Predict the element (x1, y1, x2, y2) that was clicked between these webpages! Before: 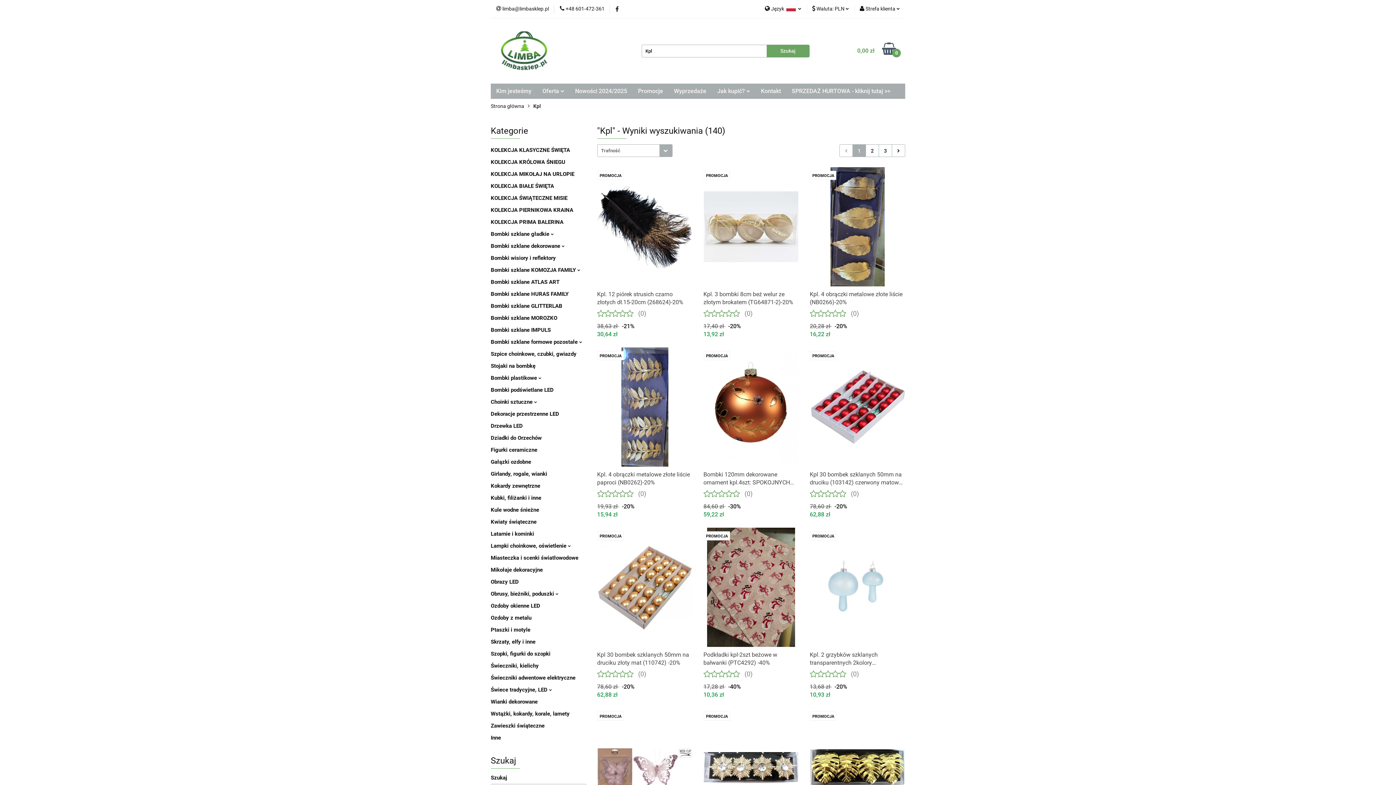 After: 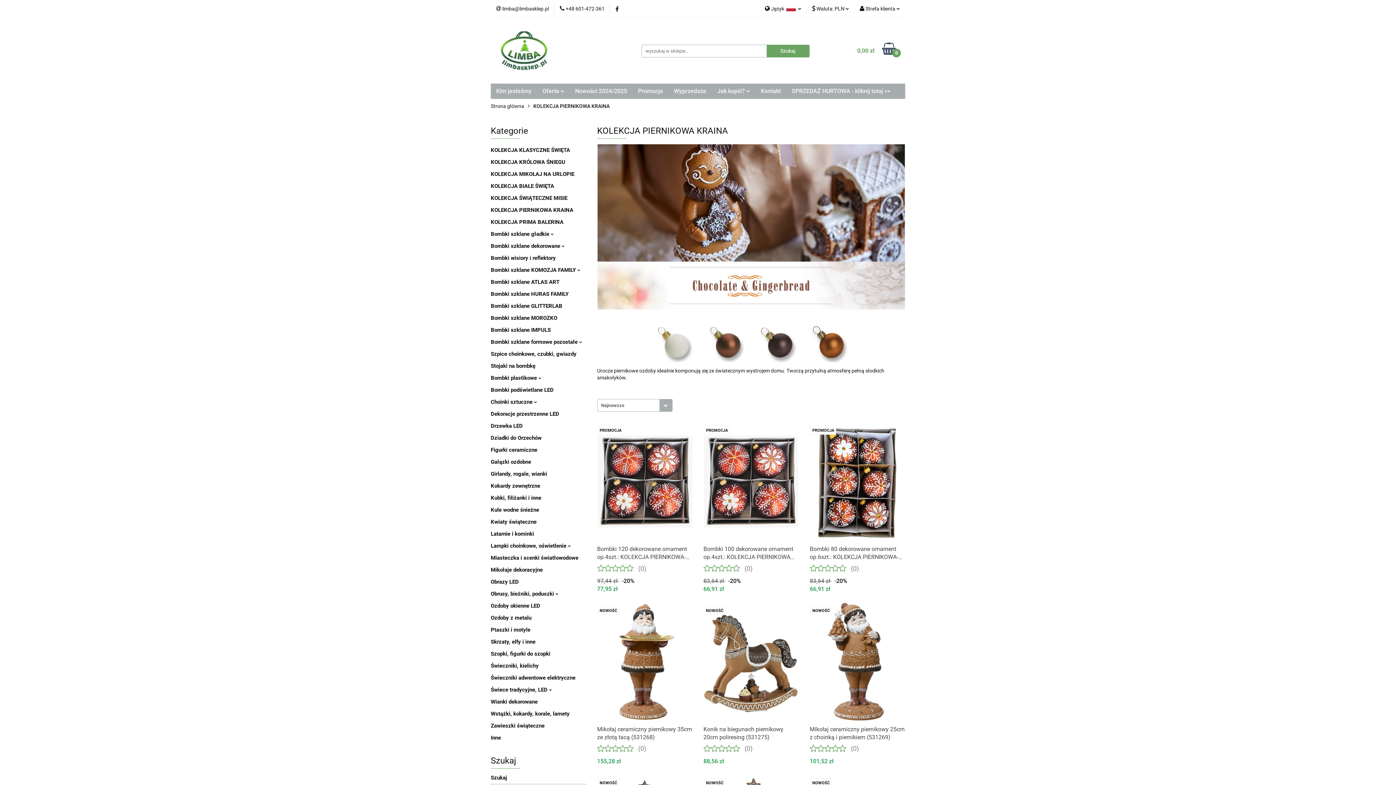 Action: label: KOLEKCJA PIERNIKOWA KRAINA bbox: (490, 206, 573, 213)